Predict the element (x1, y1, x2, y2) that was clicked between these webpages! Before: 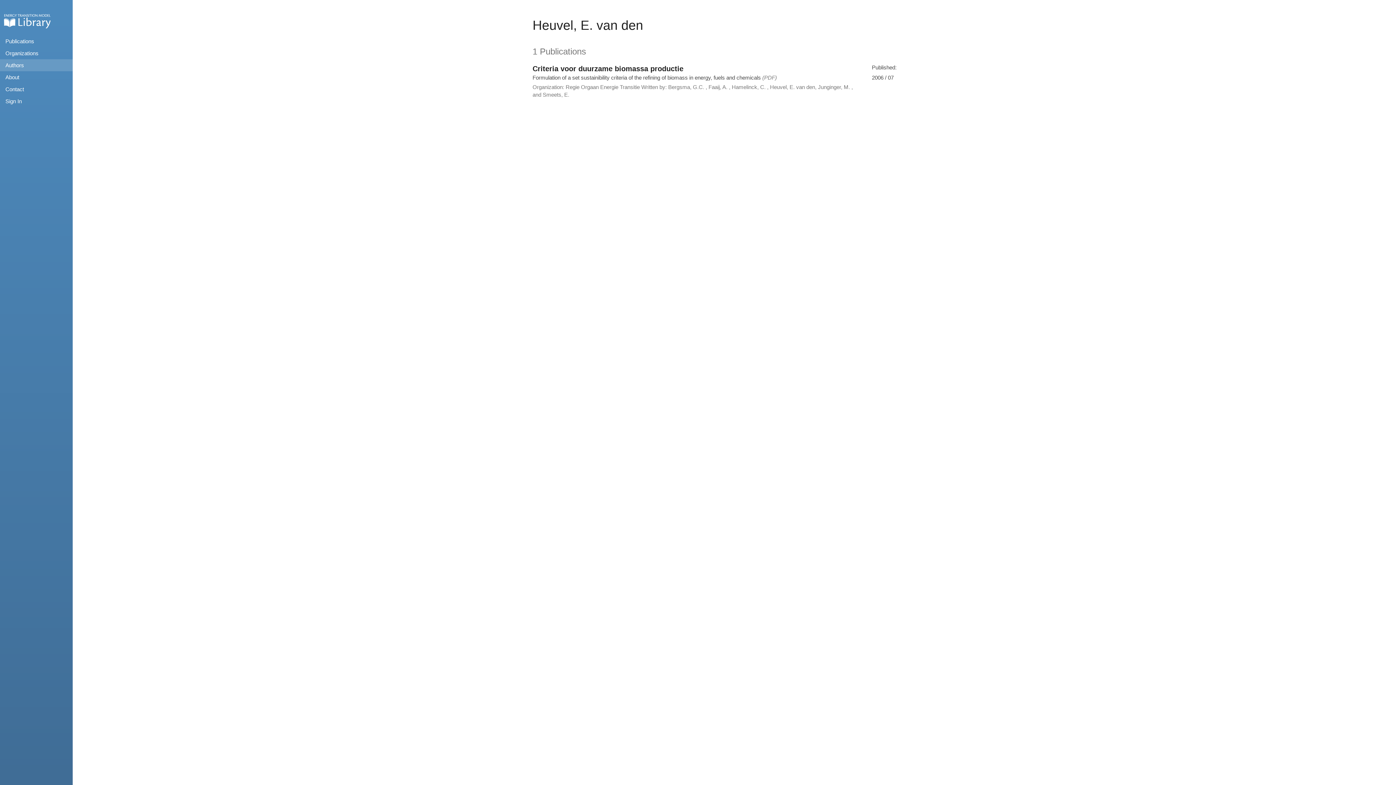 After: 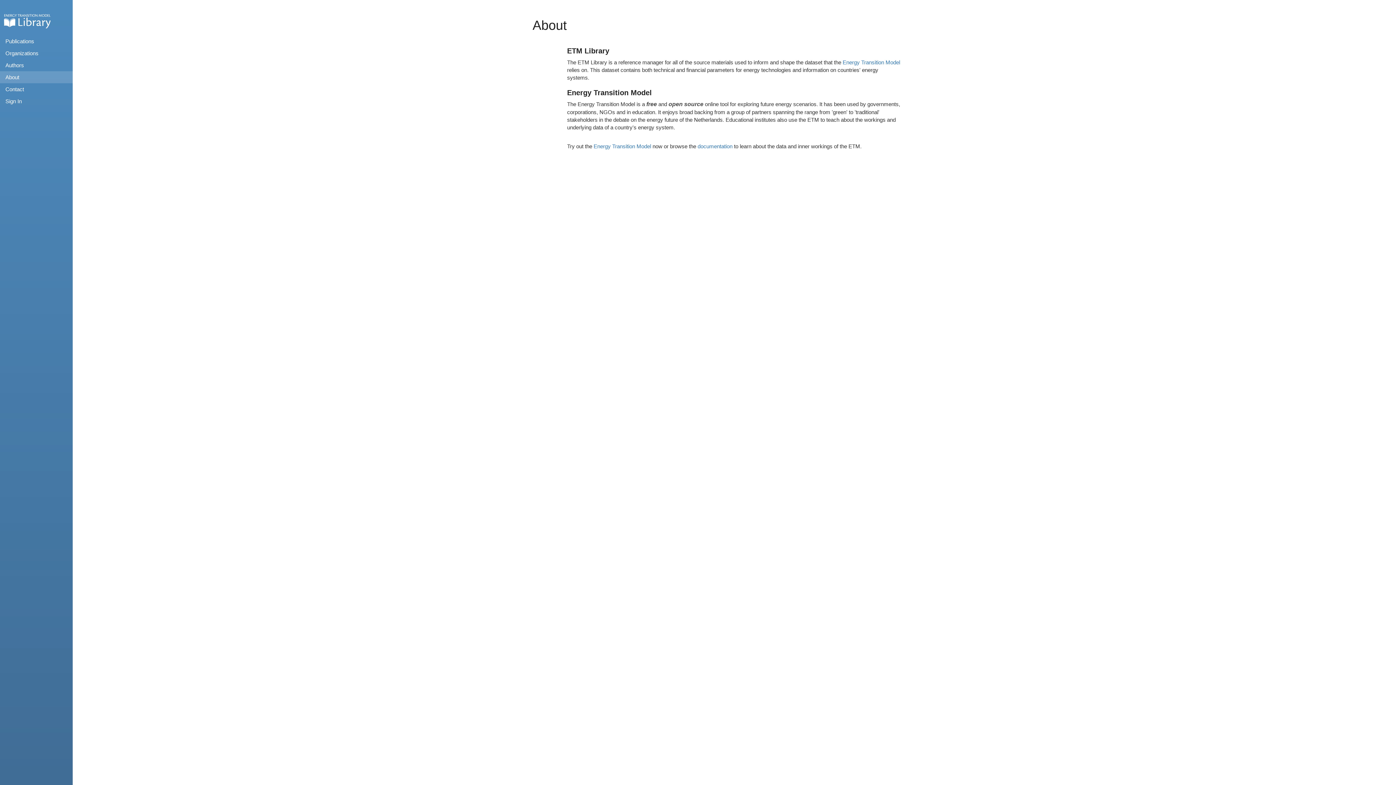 Action: label: About bbox: (0, 71, 72, 83)